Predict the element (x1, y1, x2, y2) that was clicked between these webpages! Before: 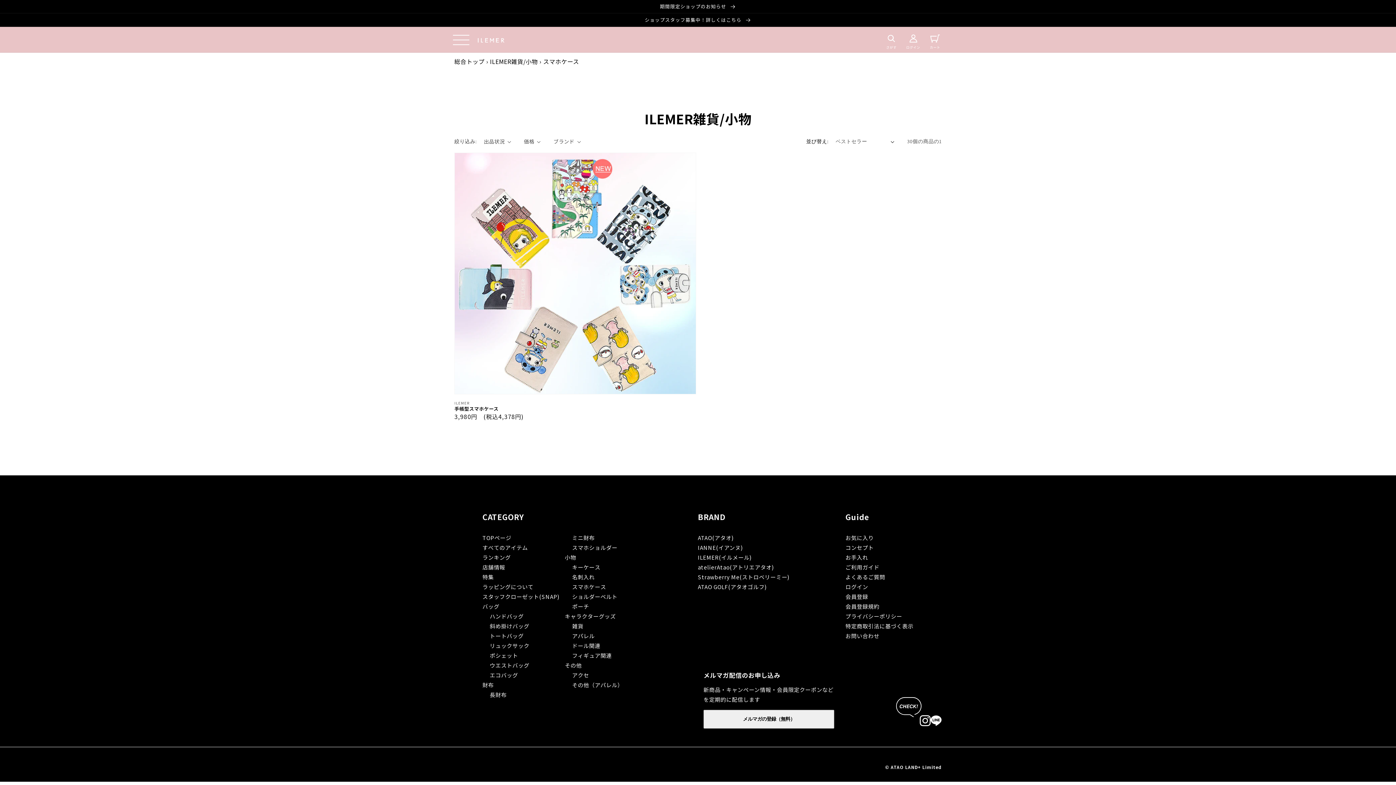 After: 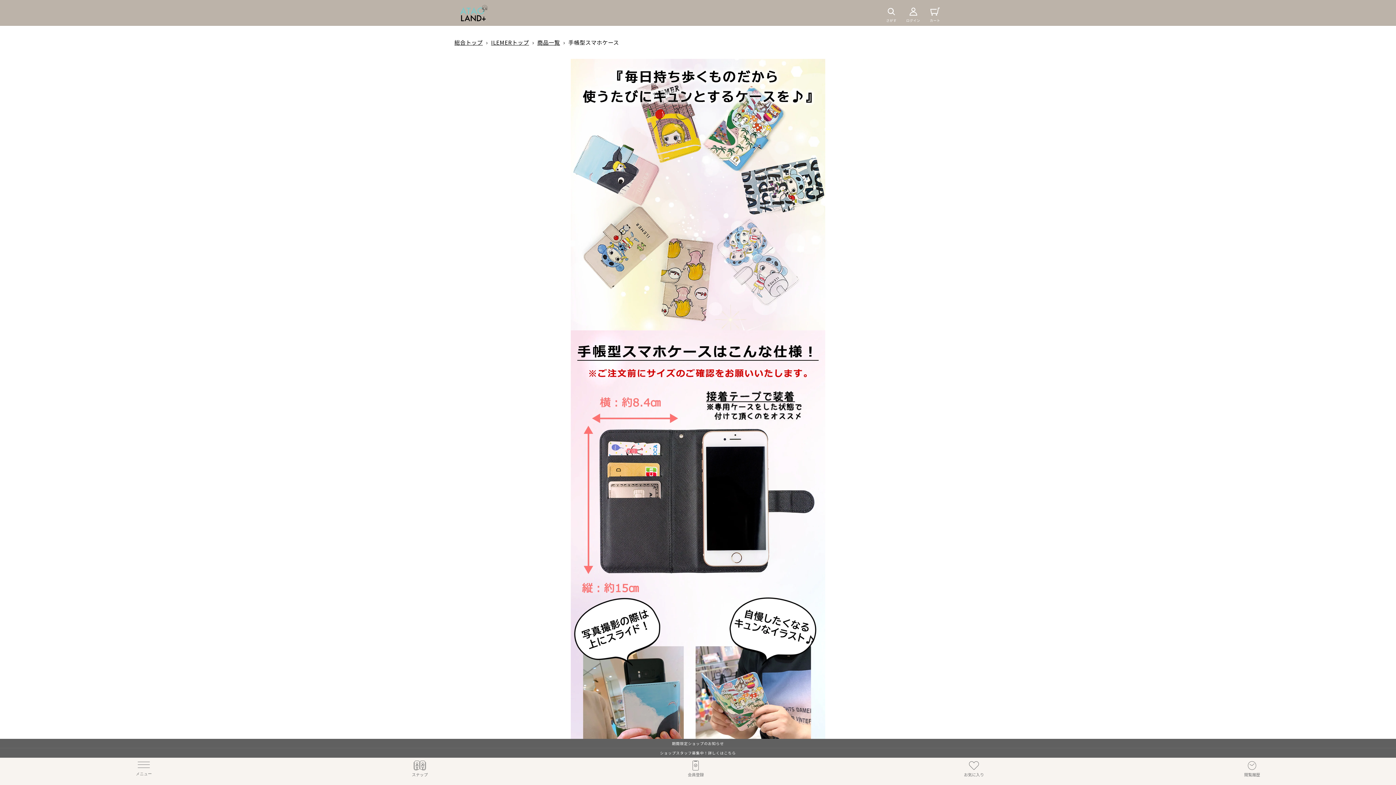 Action: bbox: (454, 153, 696, 394)